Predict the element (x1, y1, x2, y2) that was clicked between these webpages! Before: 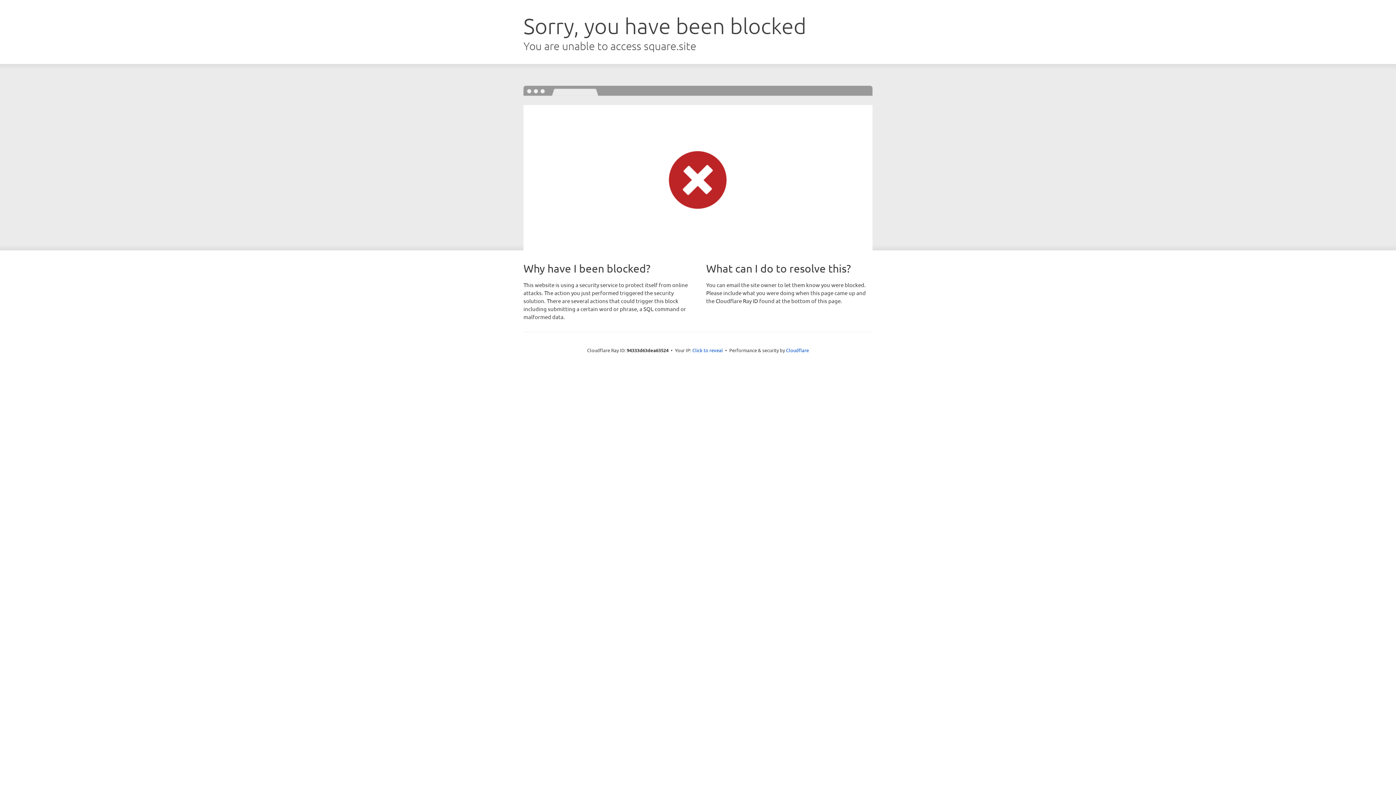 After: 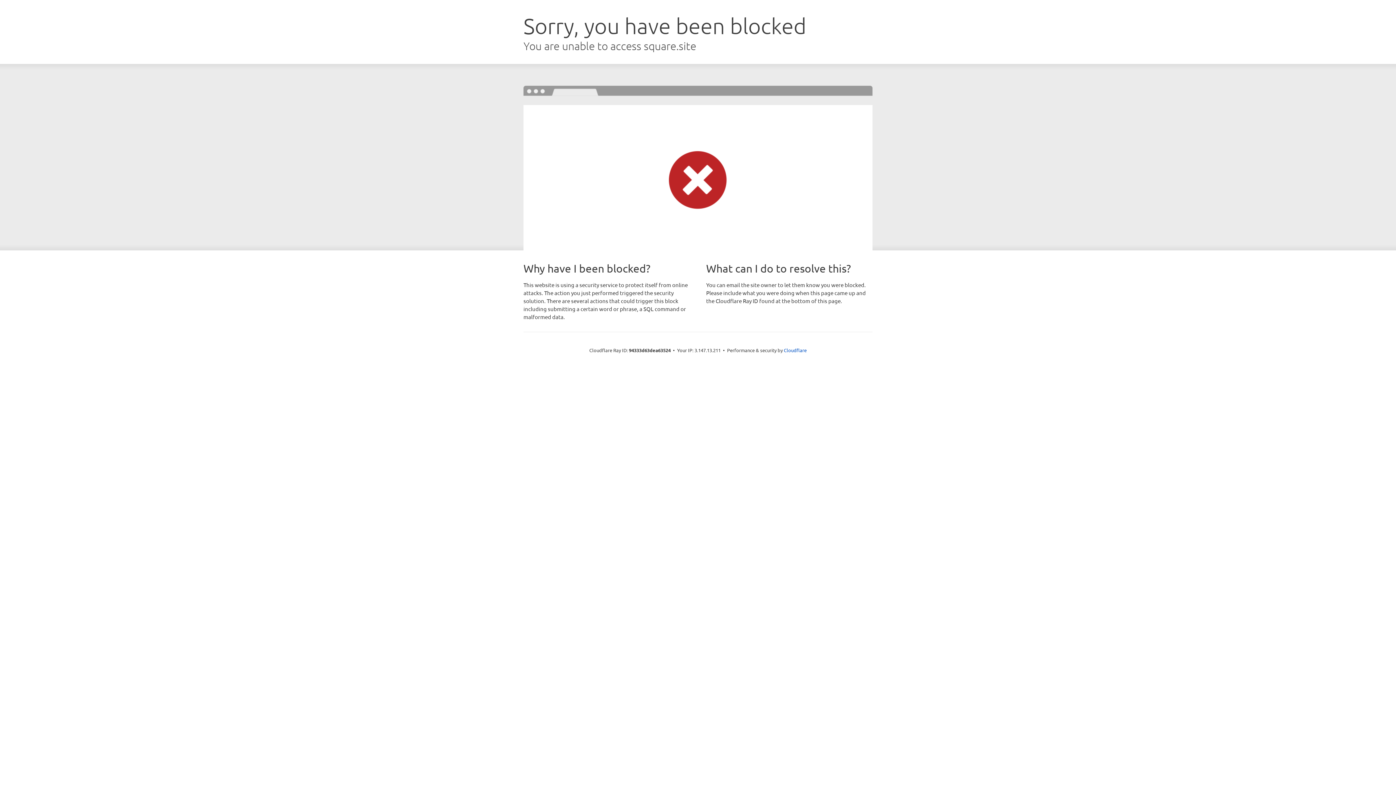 Action: label: Click to reveal bbox: (692, 346, 723, 353)